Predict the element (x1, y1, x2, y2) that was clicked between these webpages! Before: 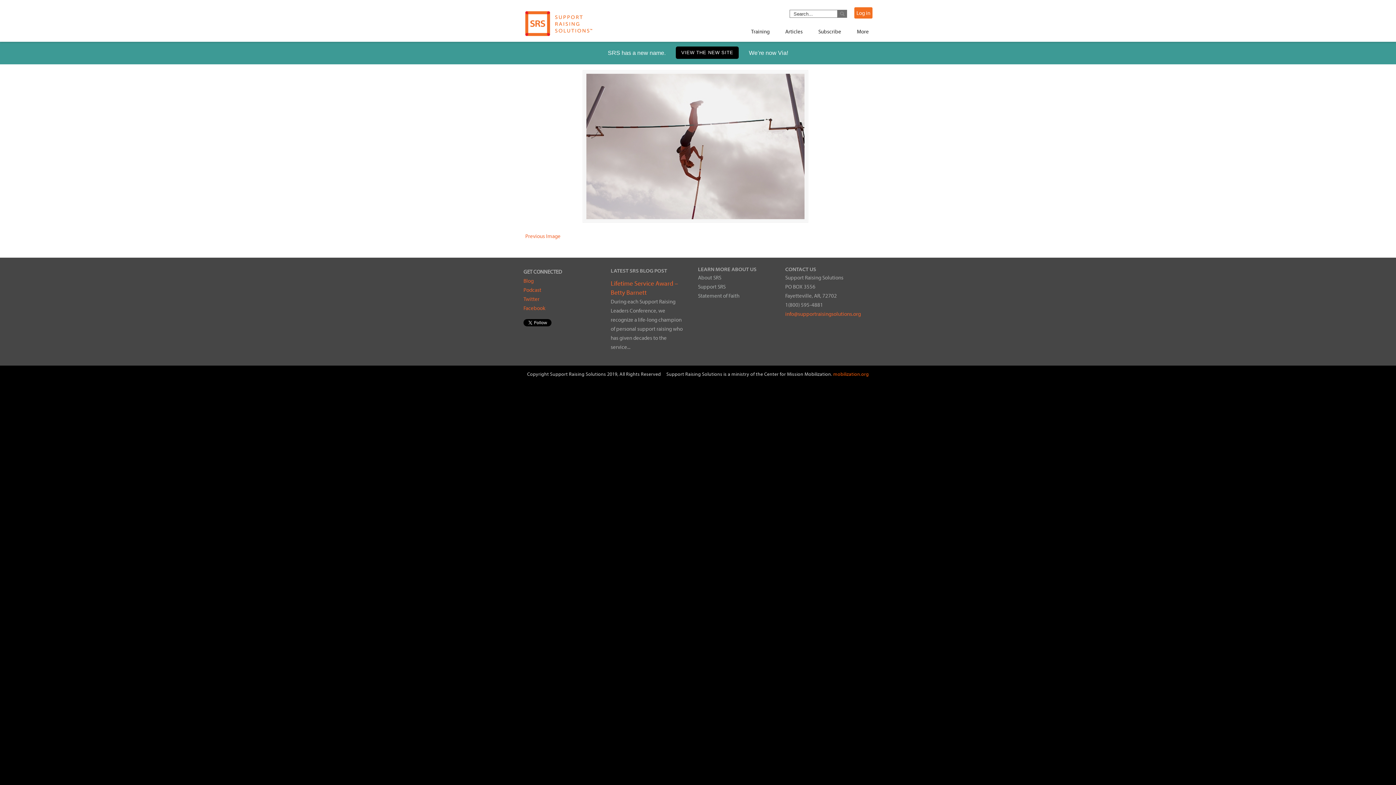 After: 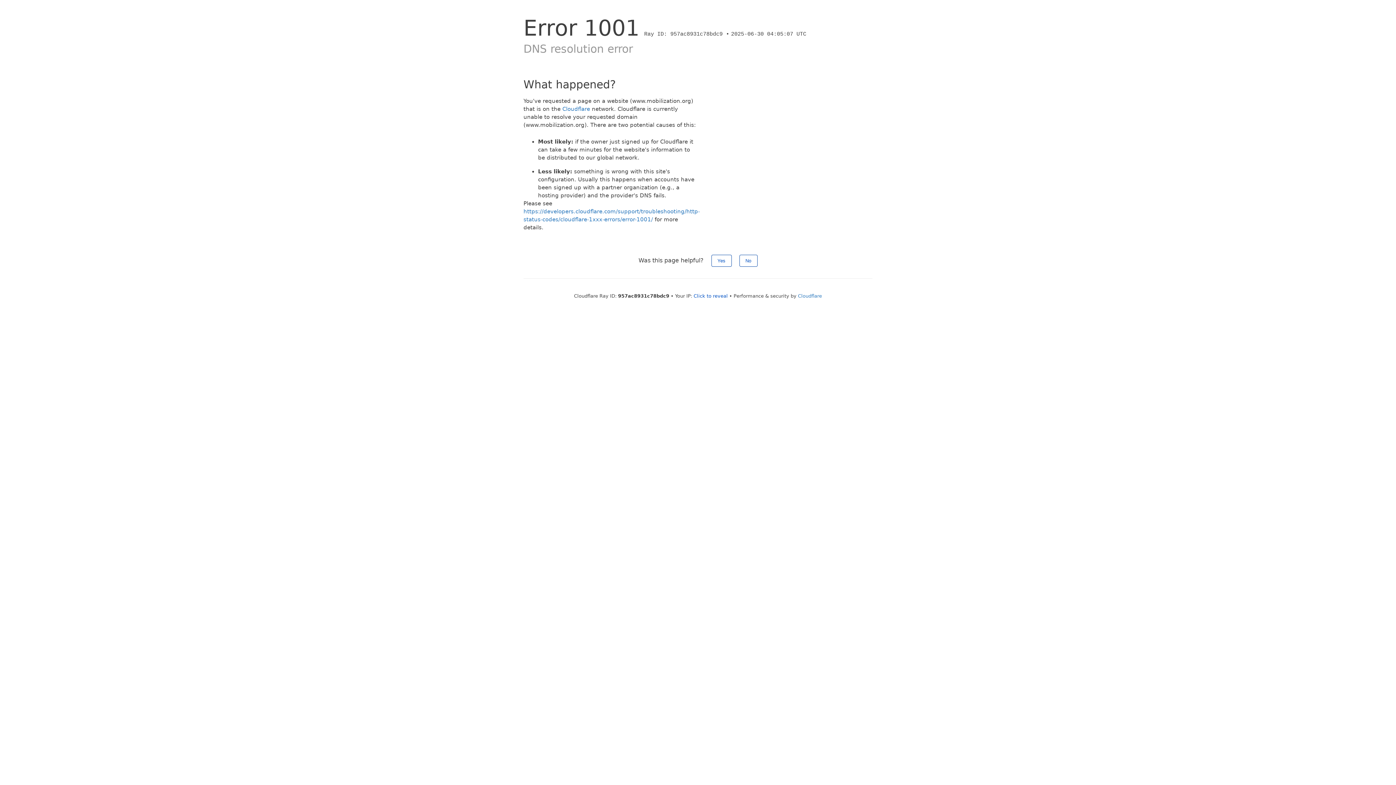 Action: label: Support SRS bbox: (698, 283, 725, 290)